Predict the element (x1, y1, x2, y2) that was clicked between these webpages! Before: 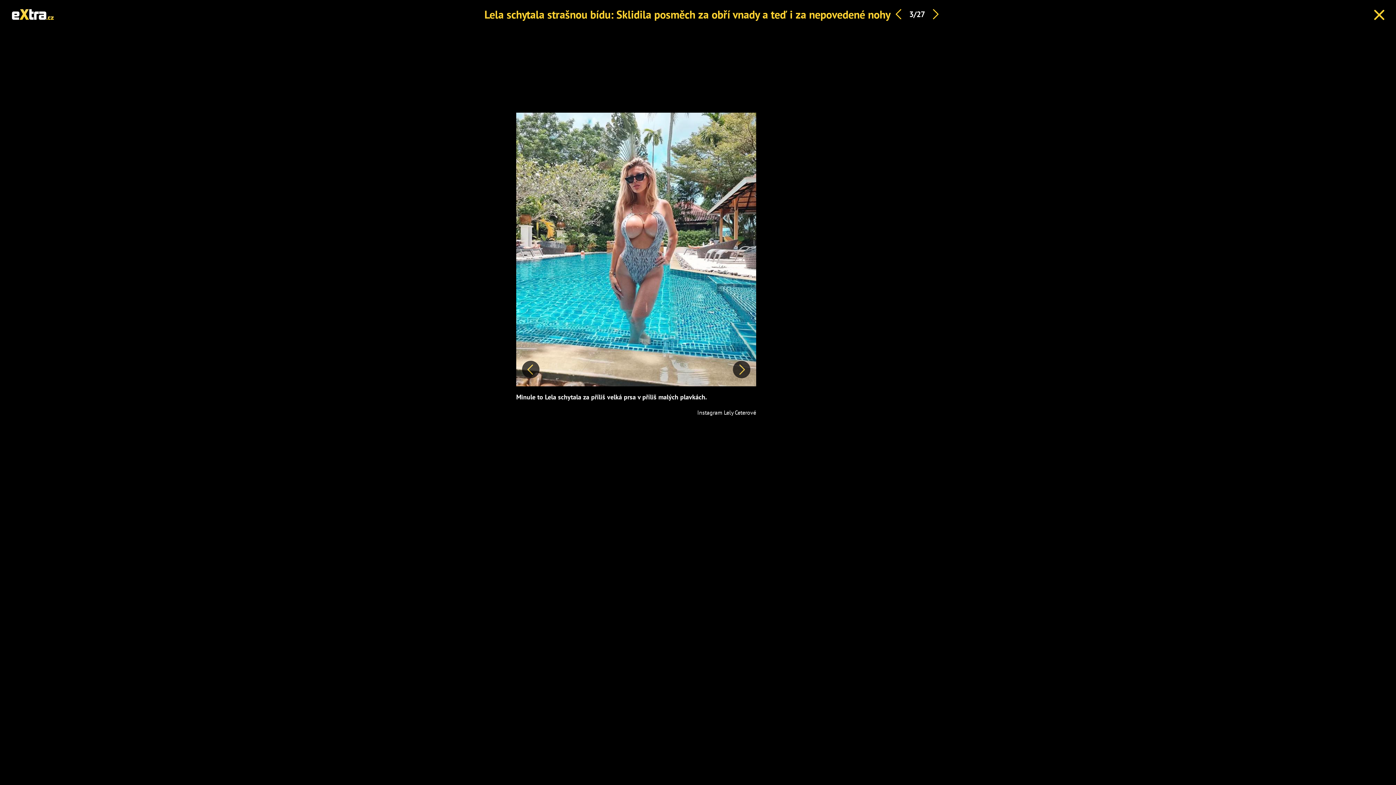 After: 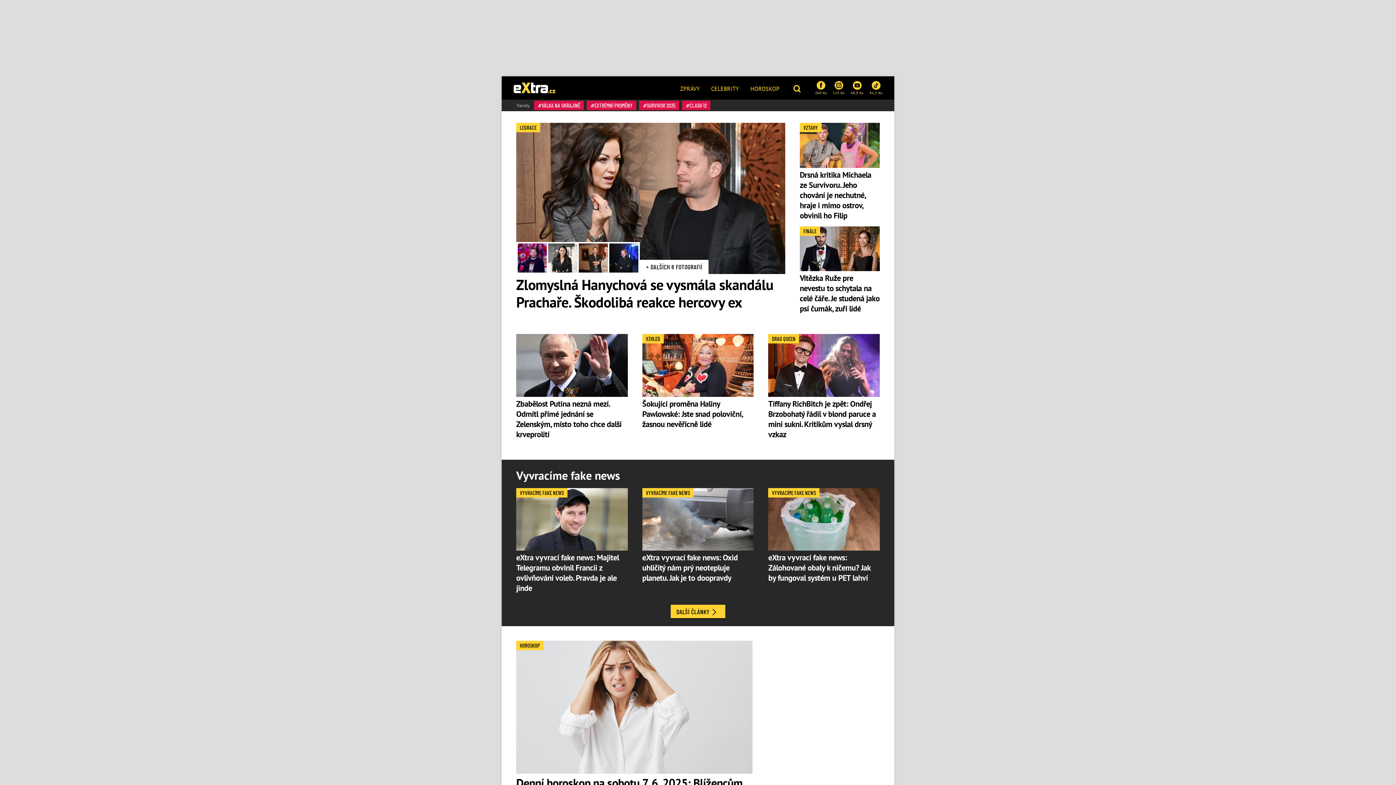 Action: bbox: (11, 10, 53, 17)